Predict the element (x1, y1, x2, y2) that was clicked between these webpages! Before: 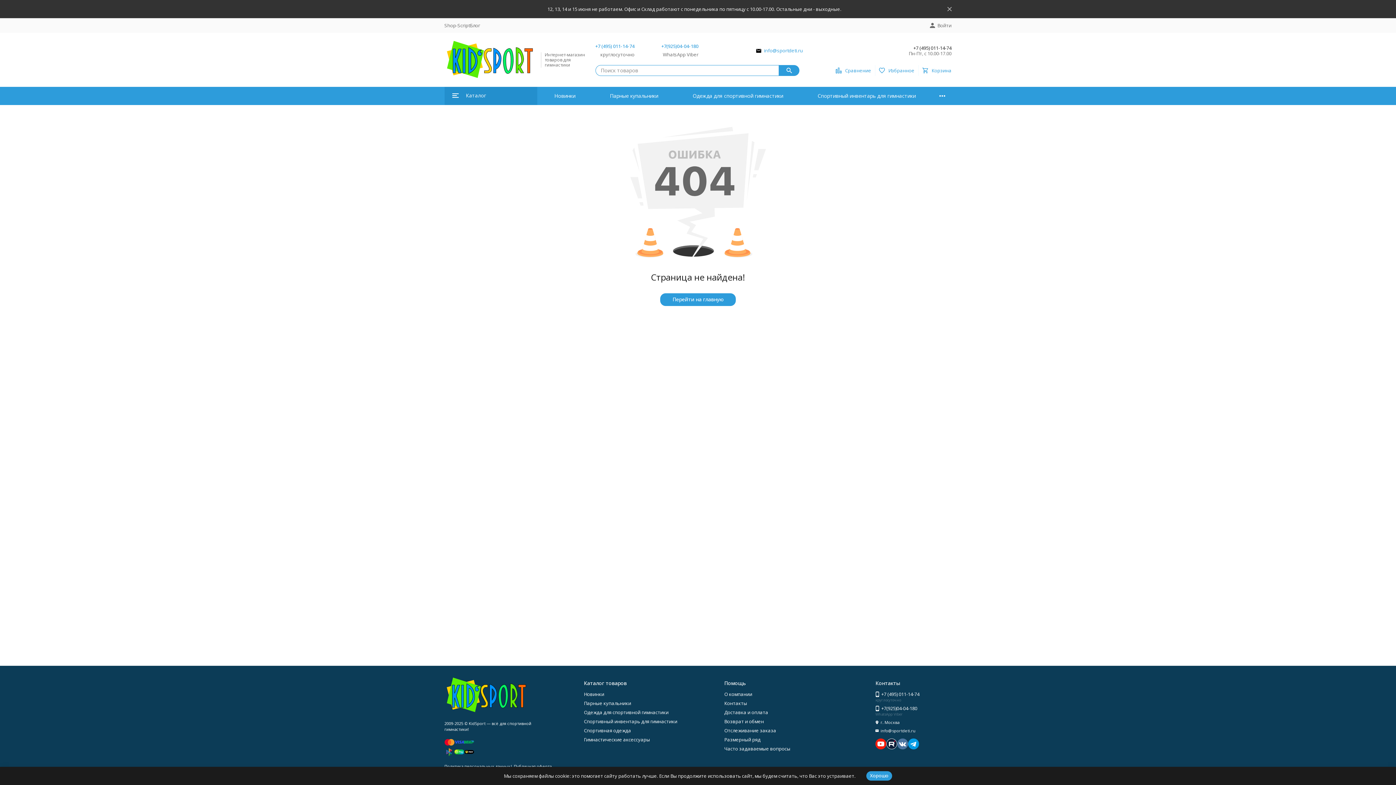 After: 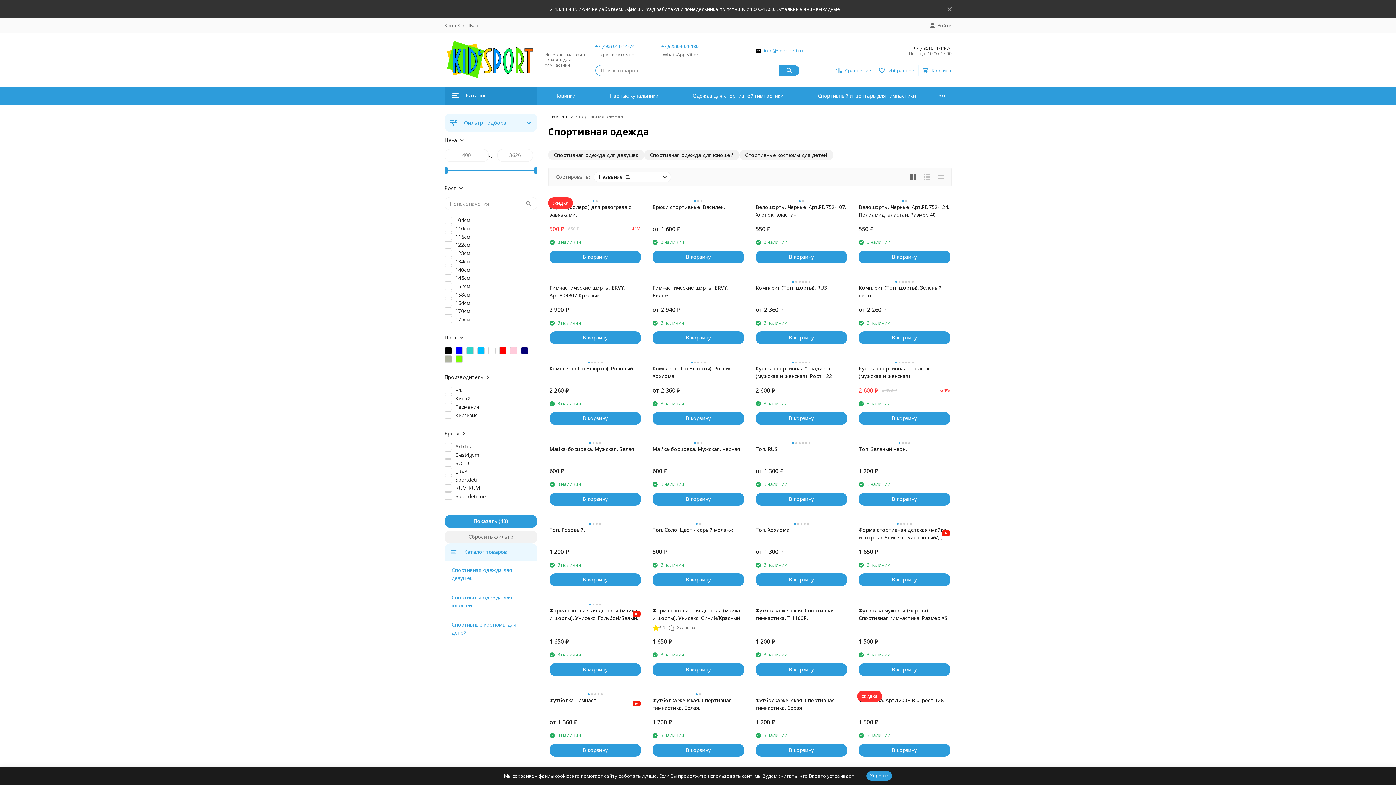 Action: label: Спортивная одежда bbox: (584, 727, 631, 734)